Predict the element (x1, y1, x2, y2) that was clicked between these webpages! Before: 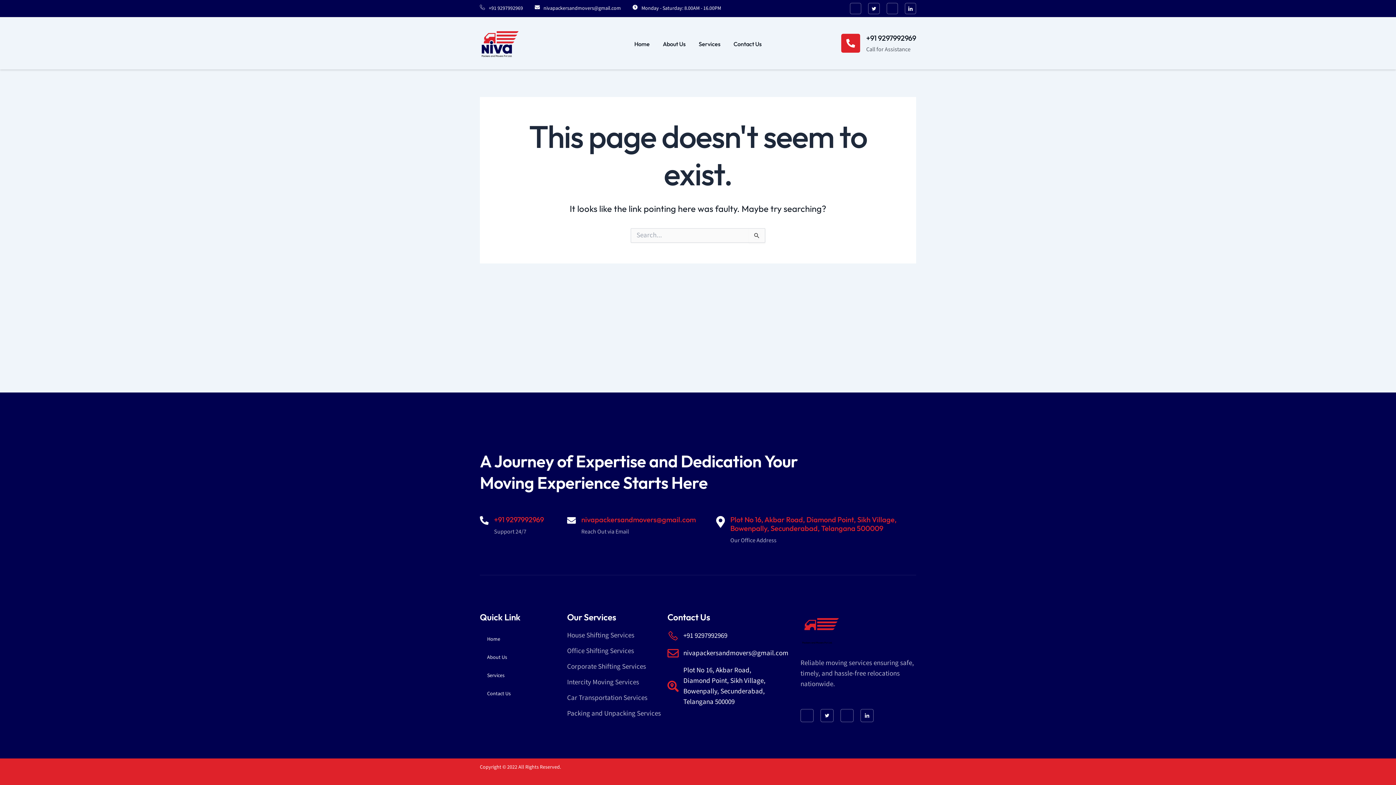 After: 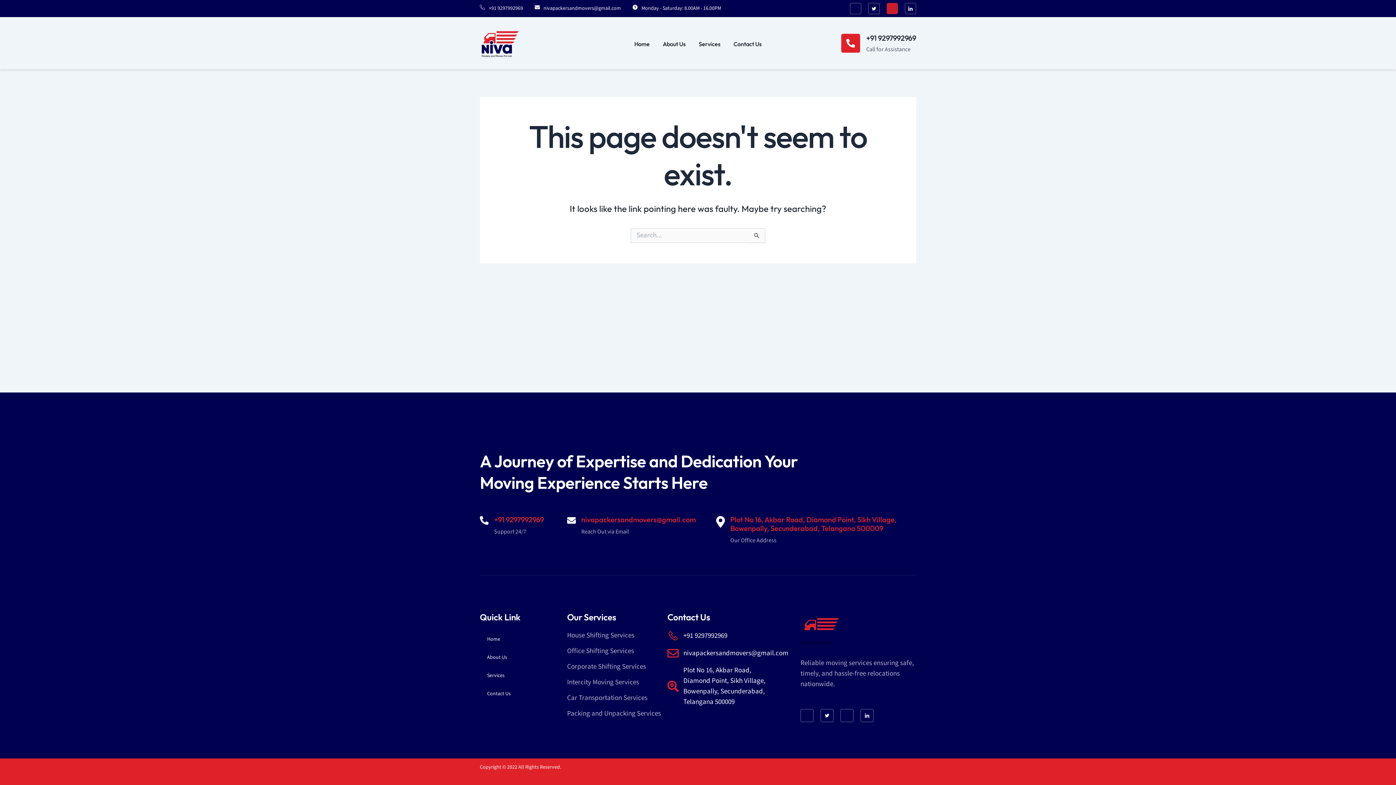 Action: bbox: (886, 2, 898, 14) label: Jki-instagram-1-light